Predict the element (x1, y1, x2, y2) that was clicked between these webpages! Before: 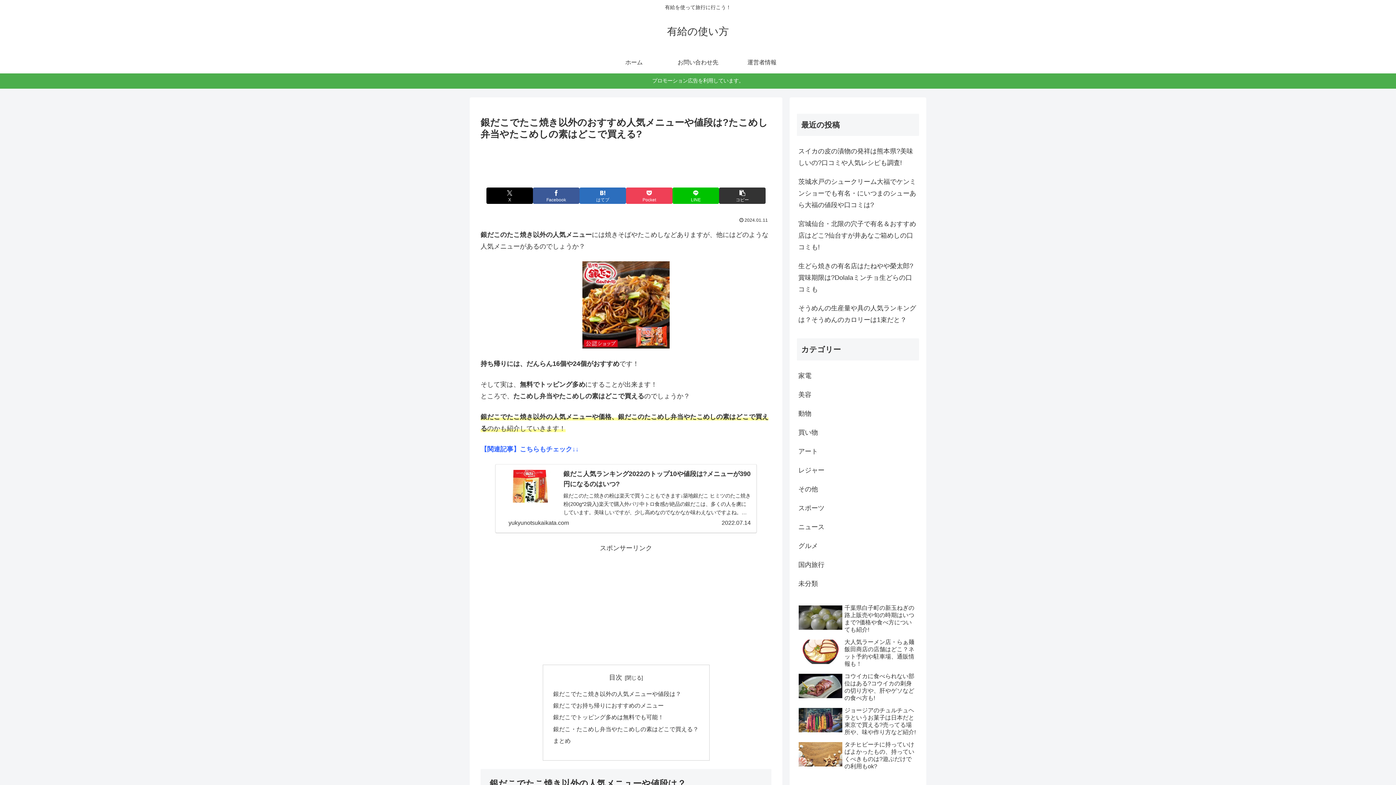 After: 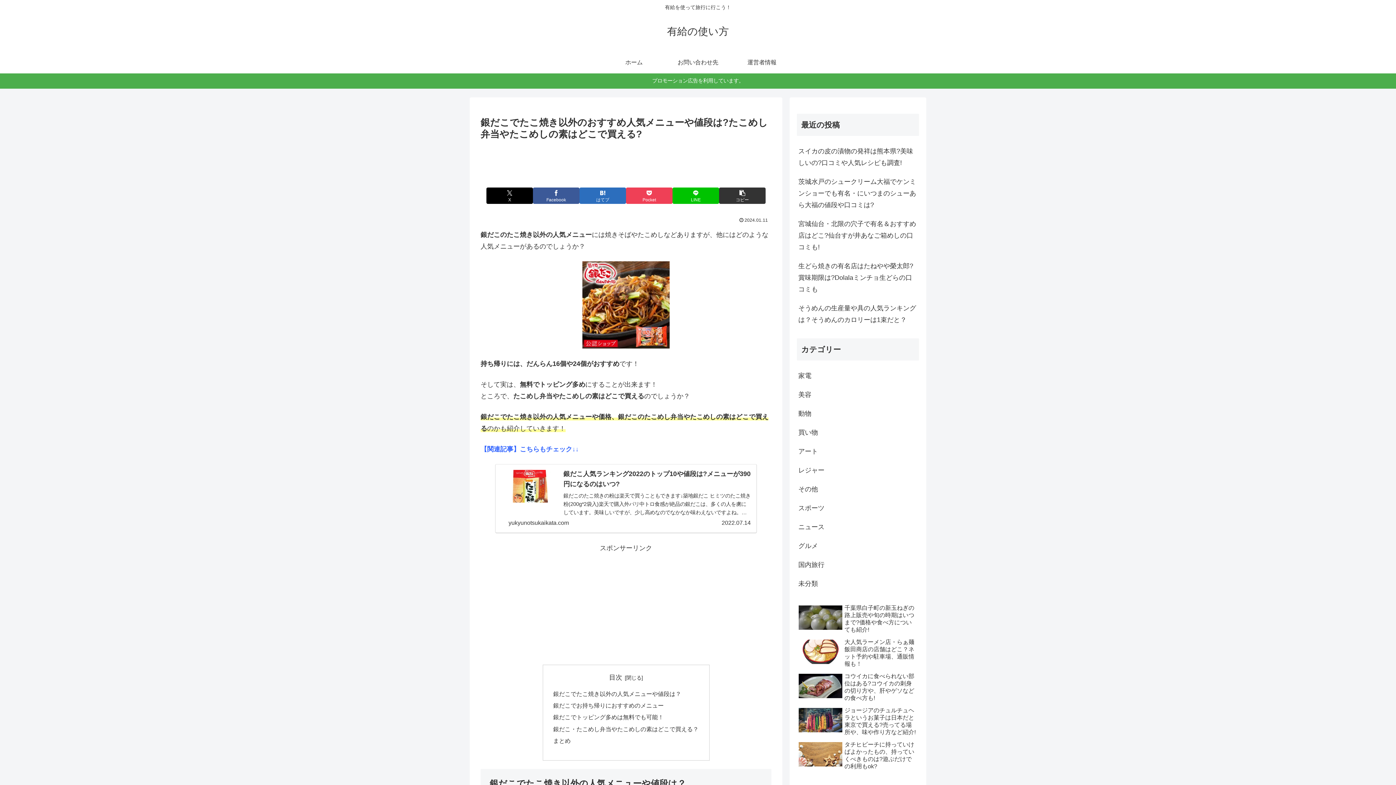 Action: bbox: (480, 261, 771, 348)